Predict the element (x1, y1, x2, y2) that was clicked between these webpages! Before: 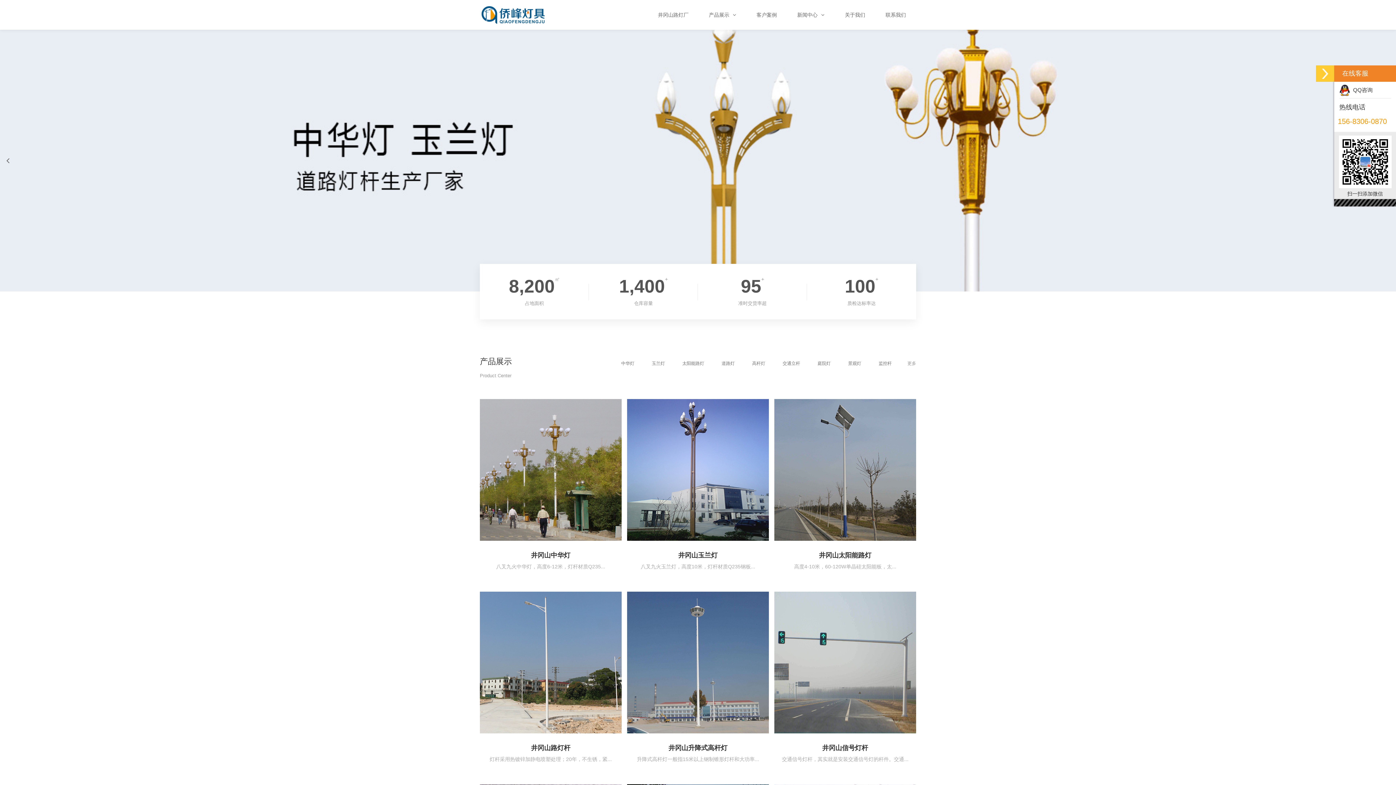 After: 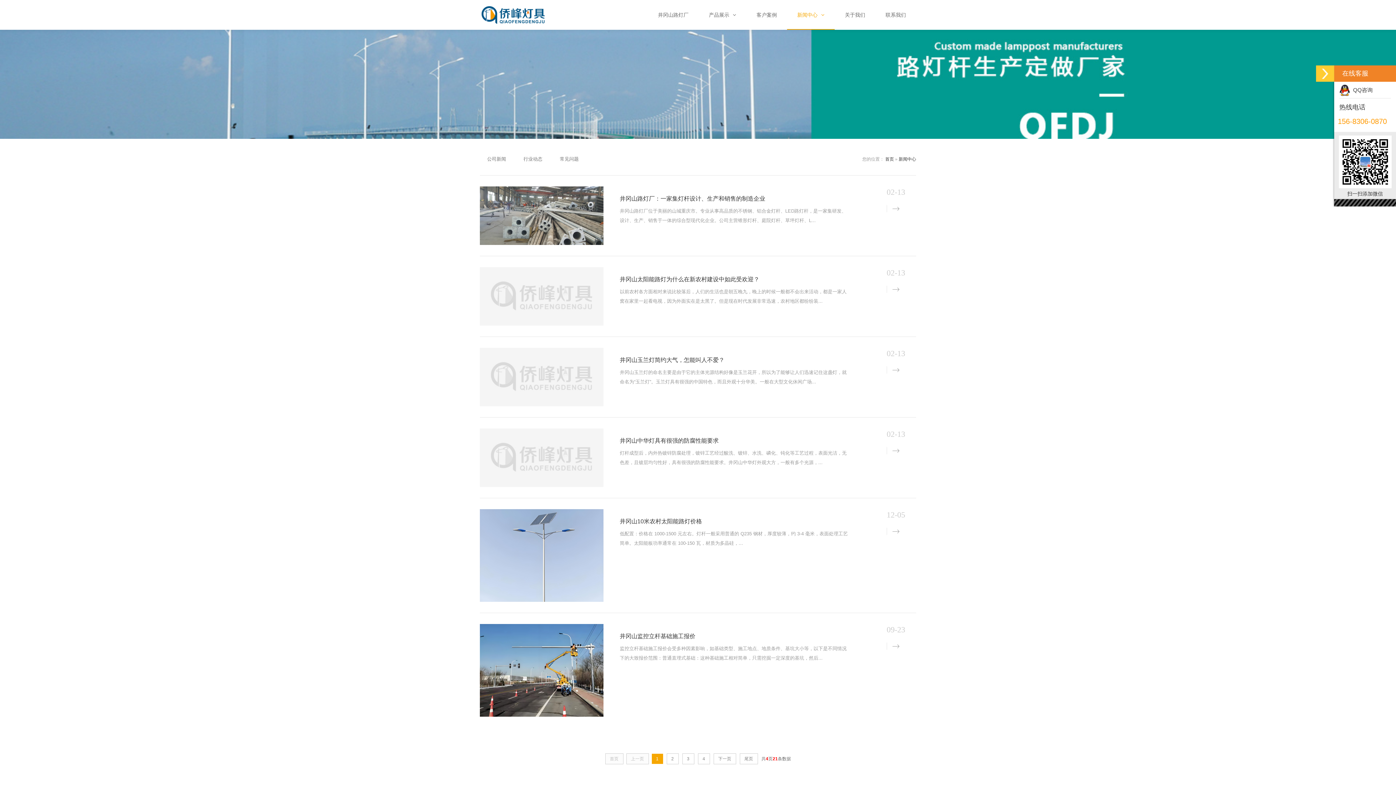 Action: label: 新闻中心 bbox: (787, 0, 834, 29)